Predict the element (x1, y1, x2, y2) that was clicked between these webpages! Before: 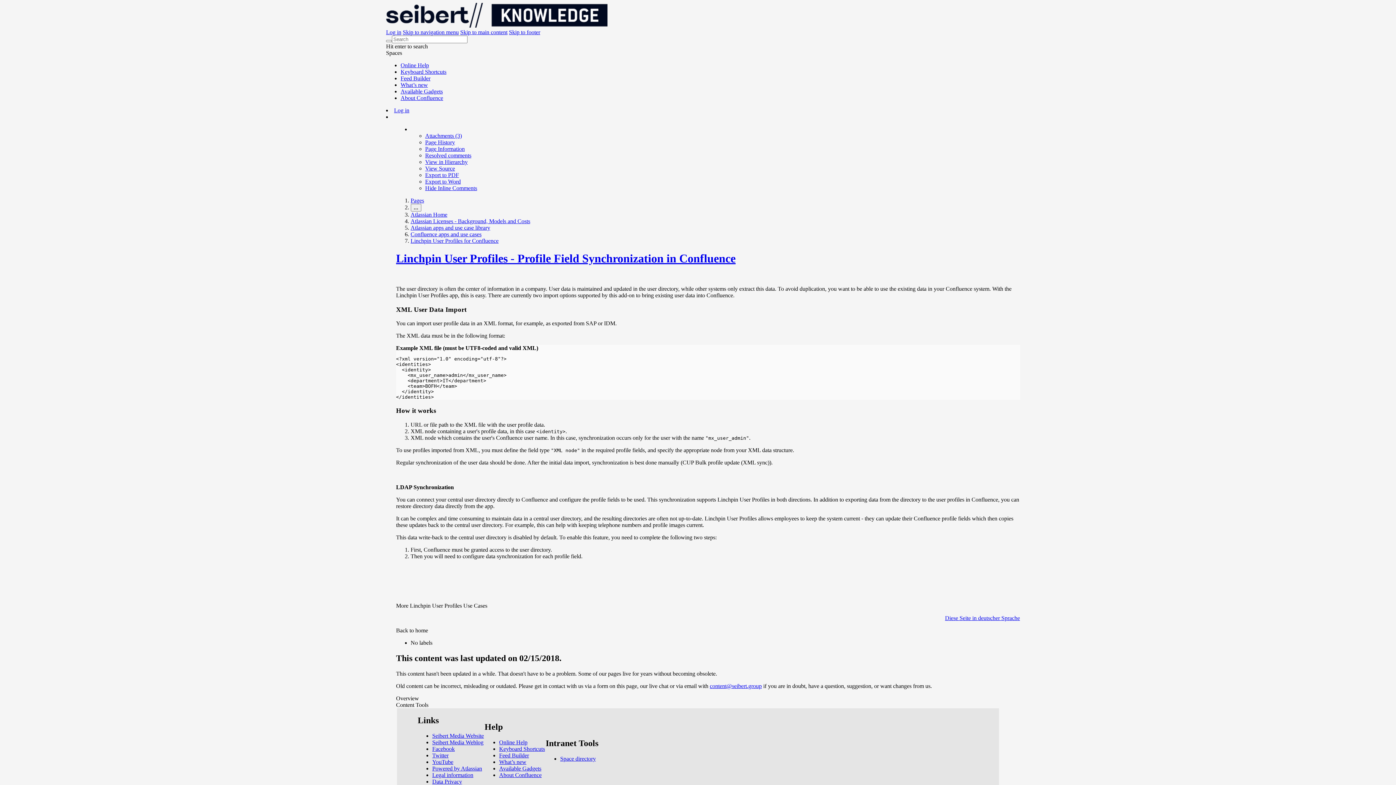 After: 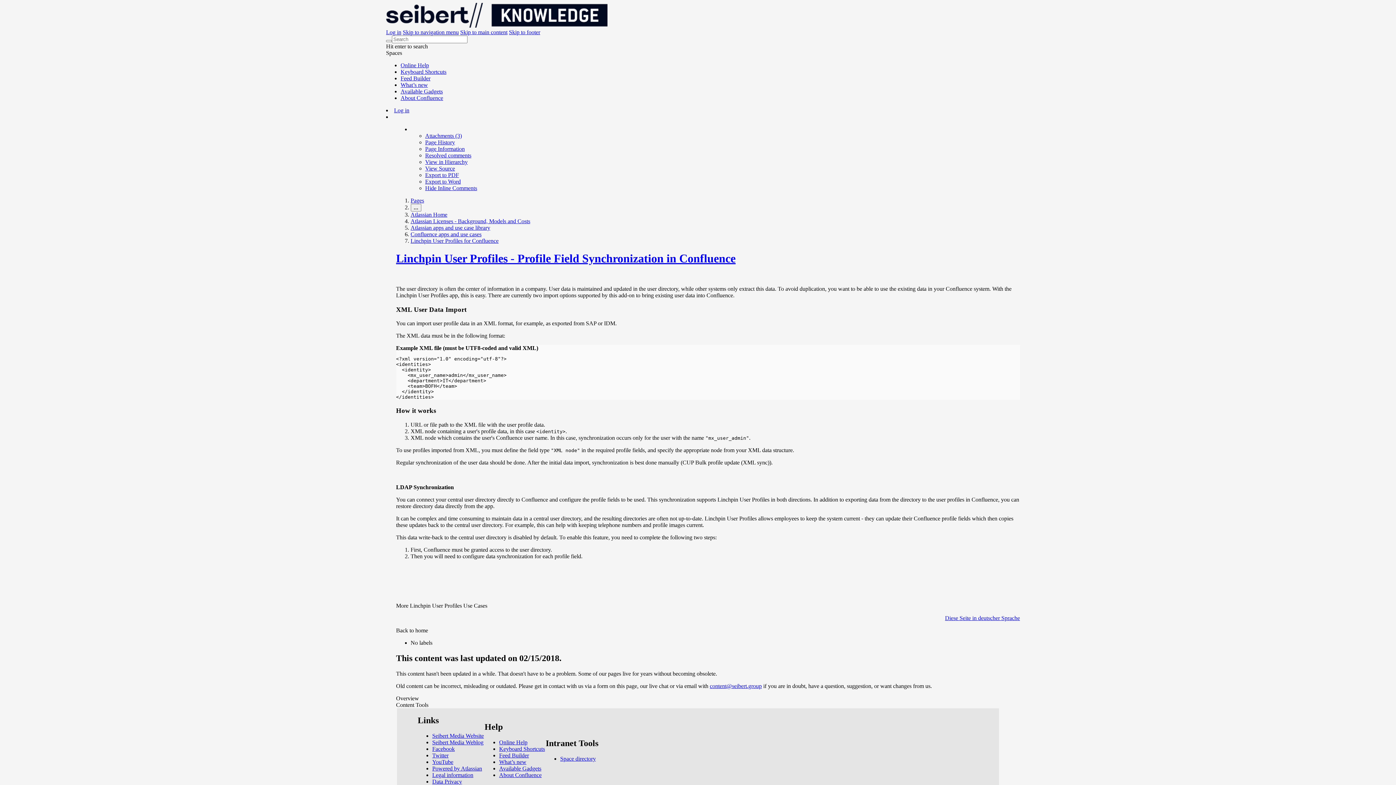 Action: label: content@seibert.group bbox: (710, 683, 762, 689)